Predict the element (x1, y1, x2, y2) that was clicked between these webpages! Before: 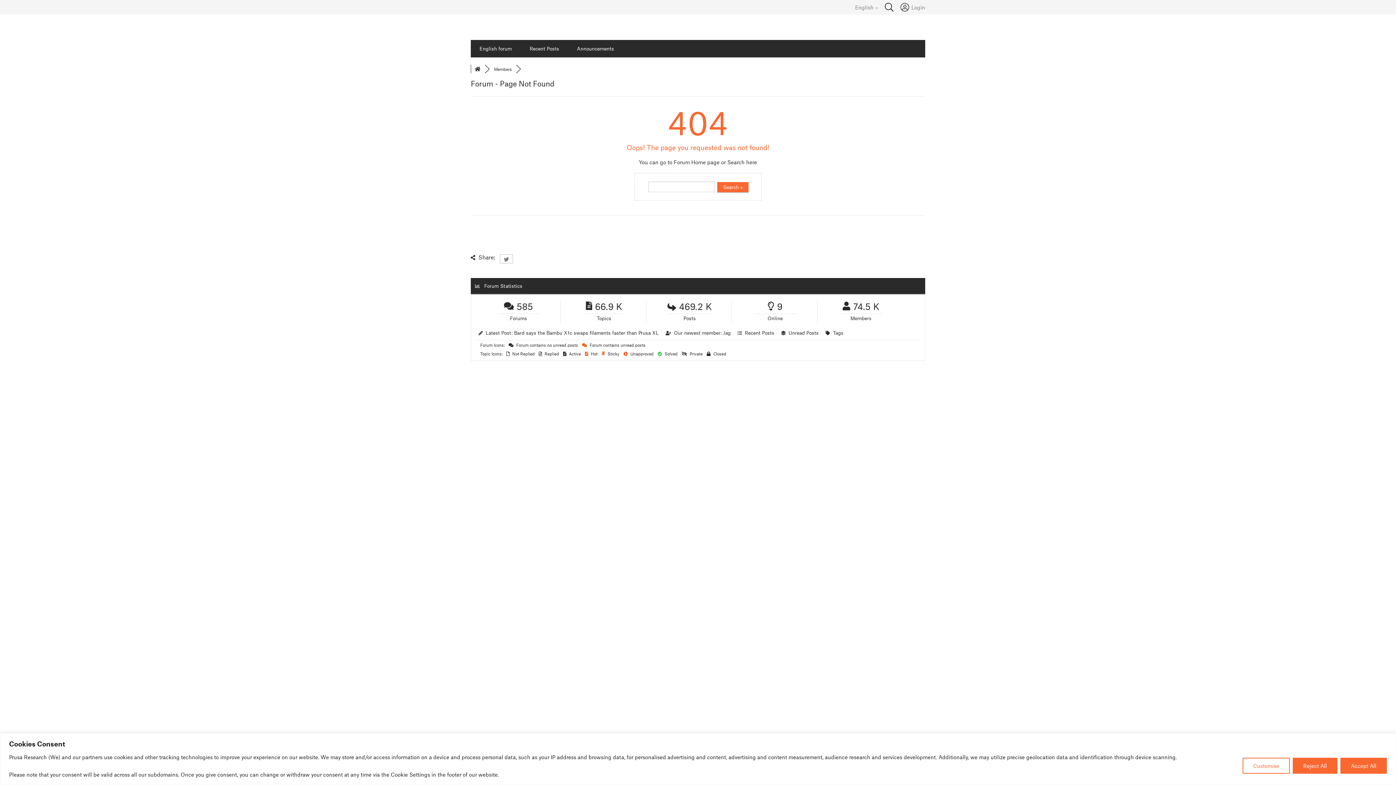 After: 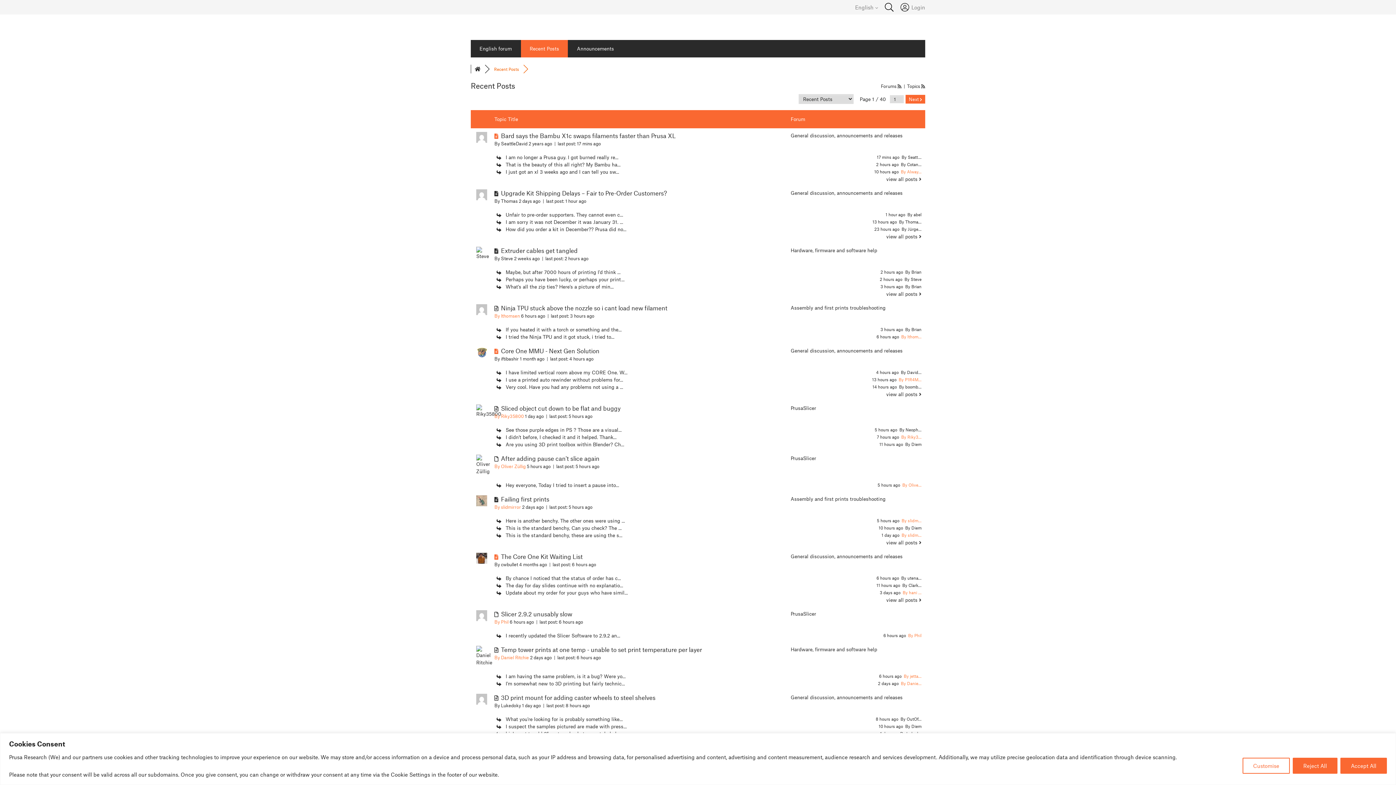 Action: label: Recent Posts bbox: (521, 40, 568, 57)